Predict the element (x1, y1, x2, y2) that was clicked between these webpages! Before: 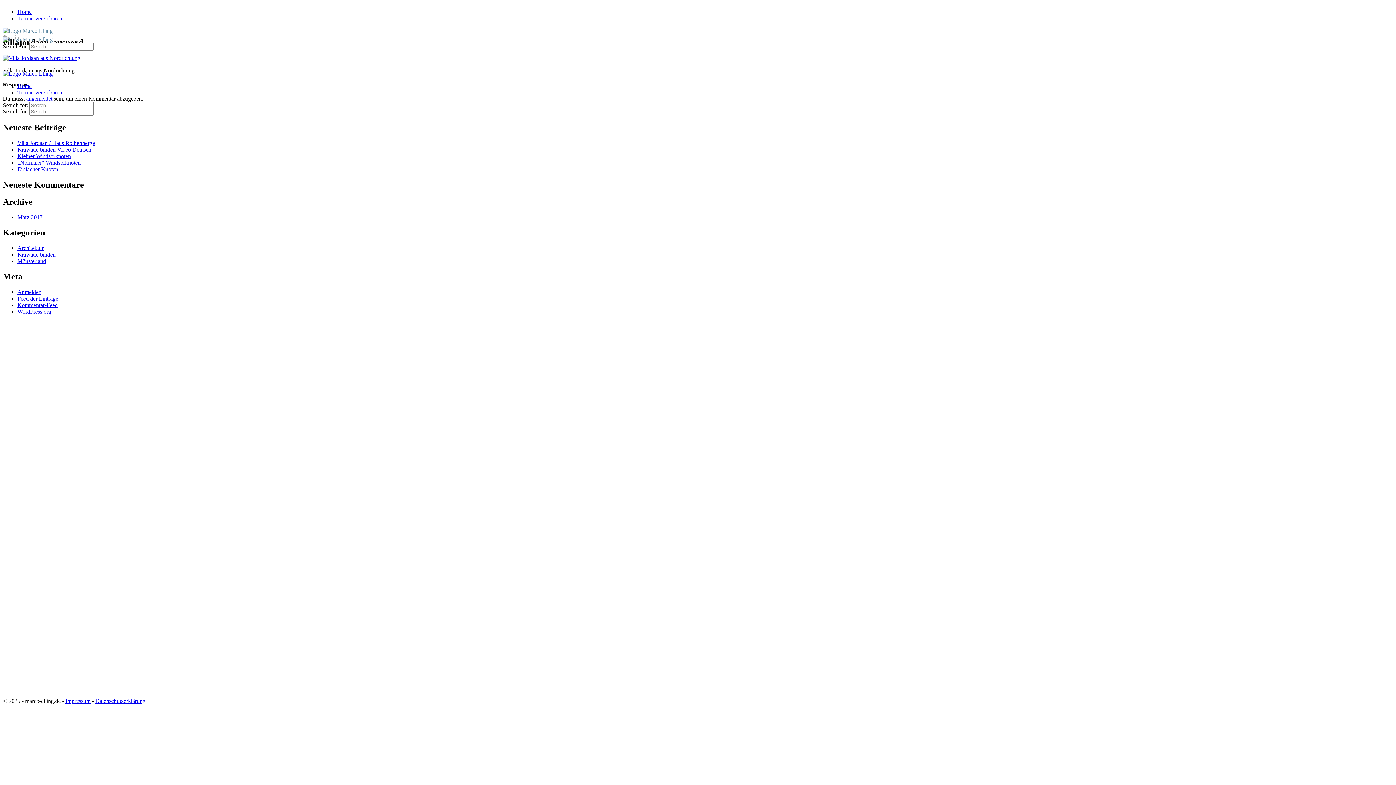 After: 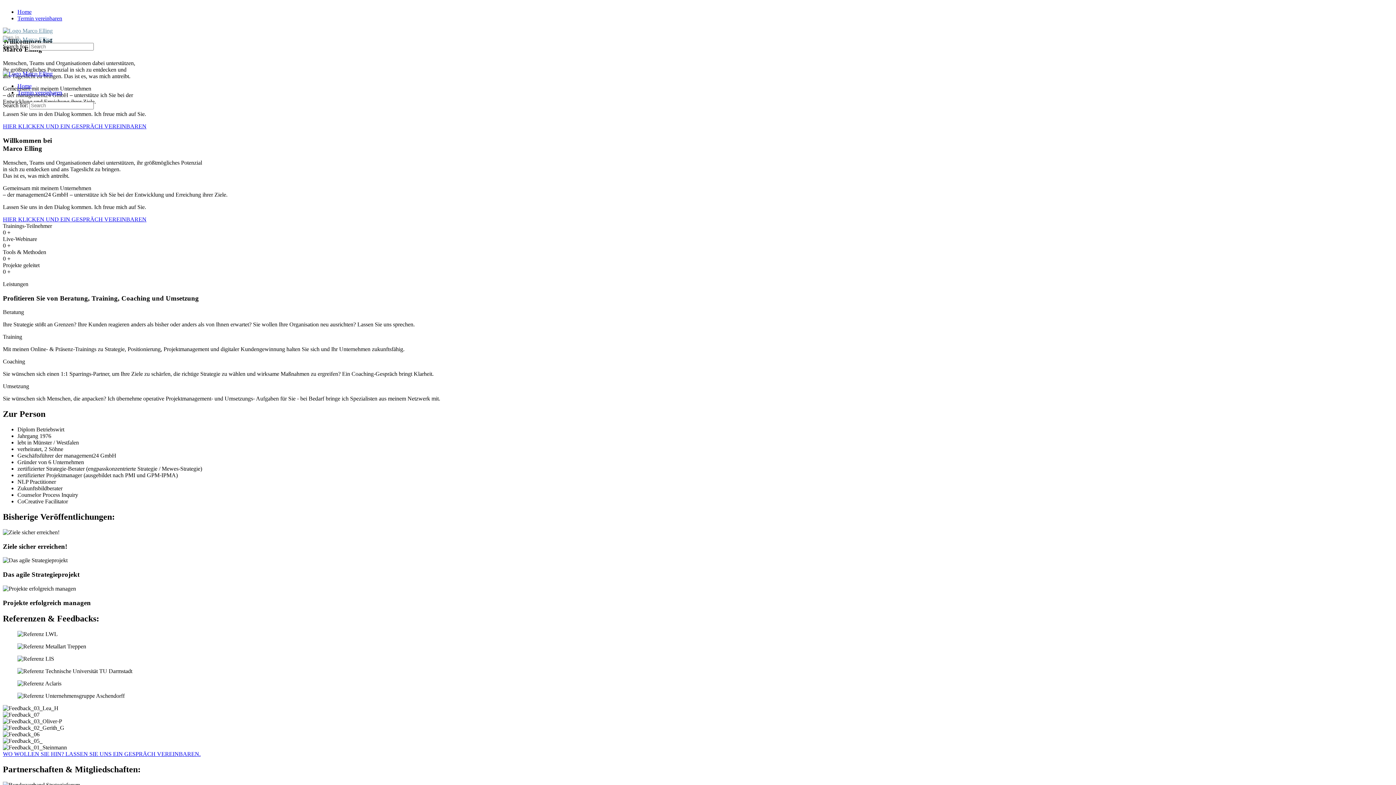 Action: label: Home bbox: (17, 82, 31, 89)